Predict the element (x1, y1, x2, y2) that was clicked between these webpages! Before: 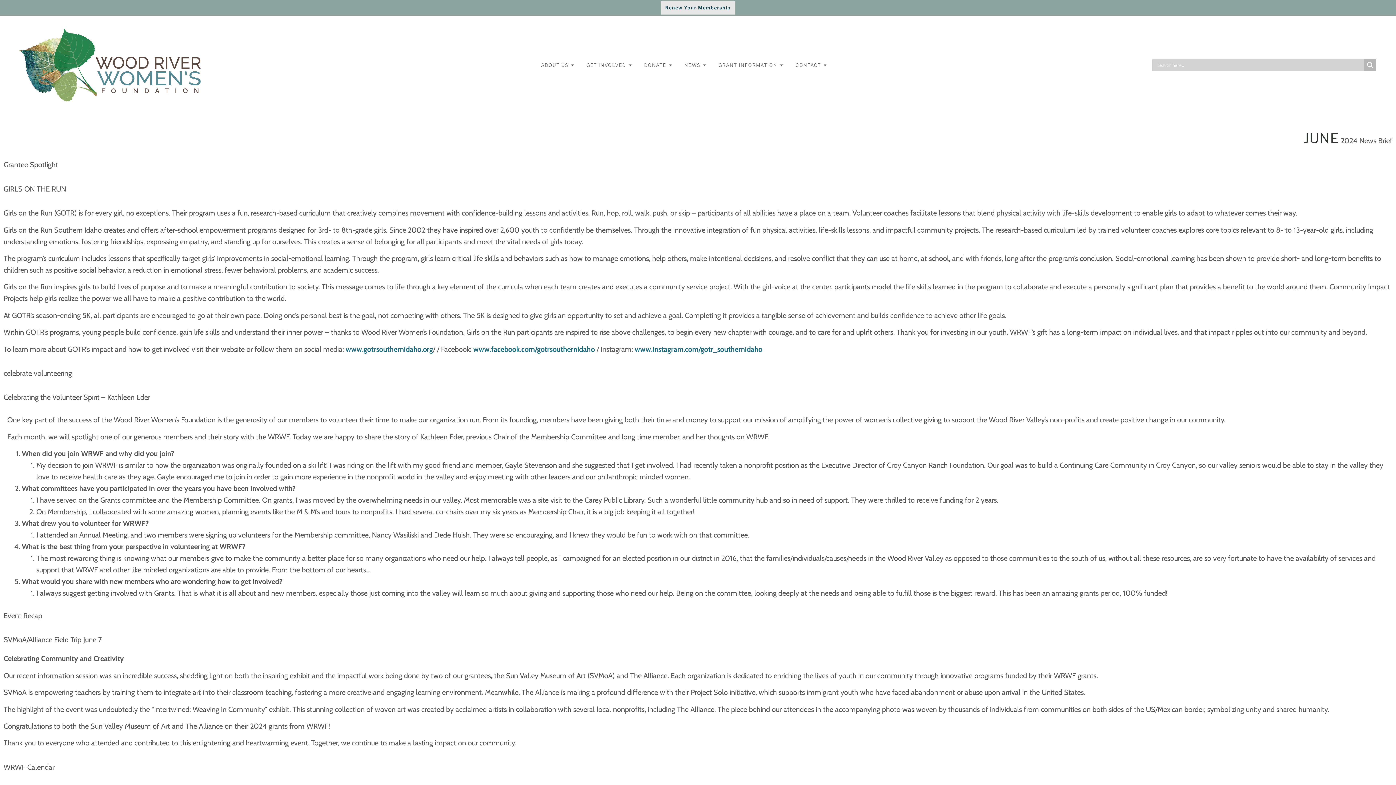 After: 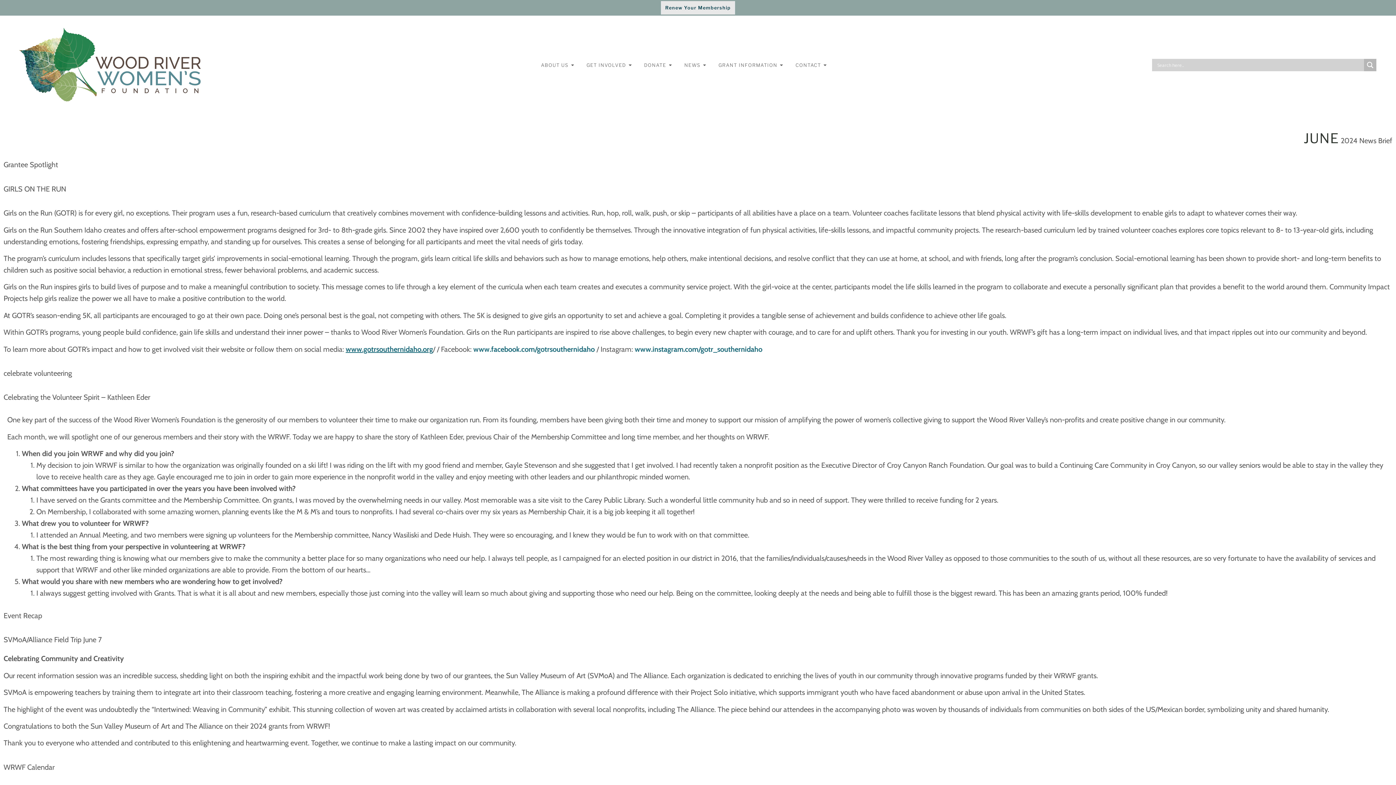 Action: label: www.gotrsouthernidaho.org bbox: (345, 344, 433, 353)